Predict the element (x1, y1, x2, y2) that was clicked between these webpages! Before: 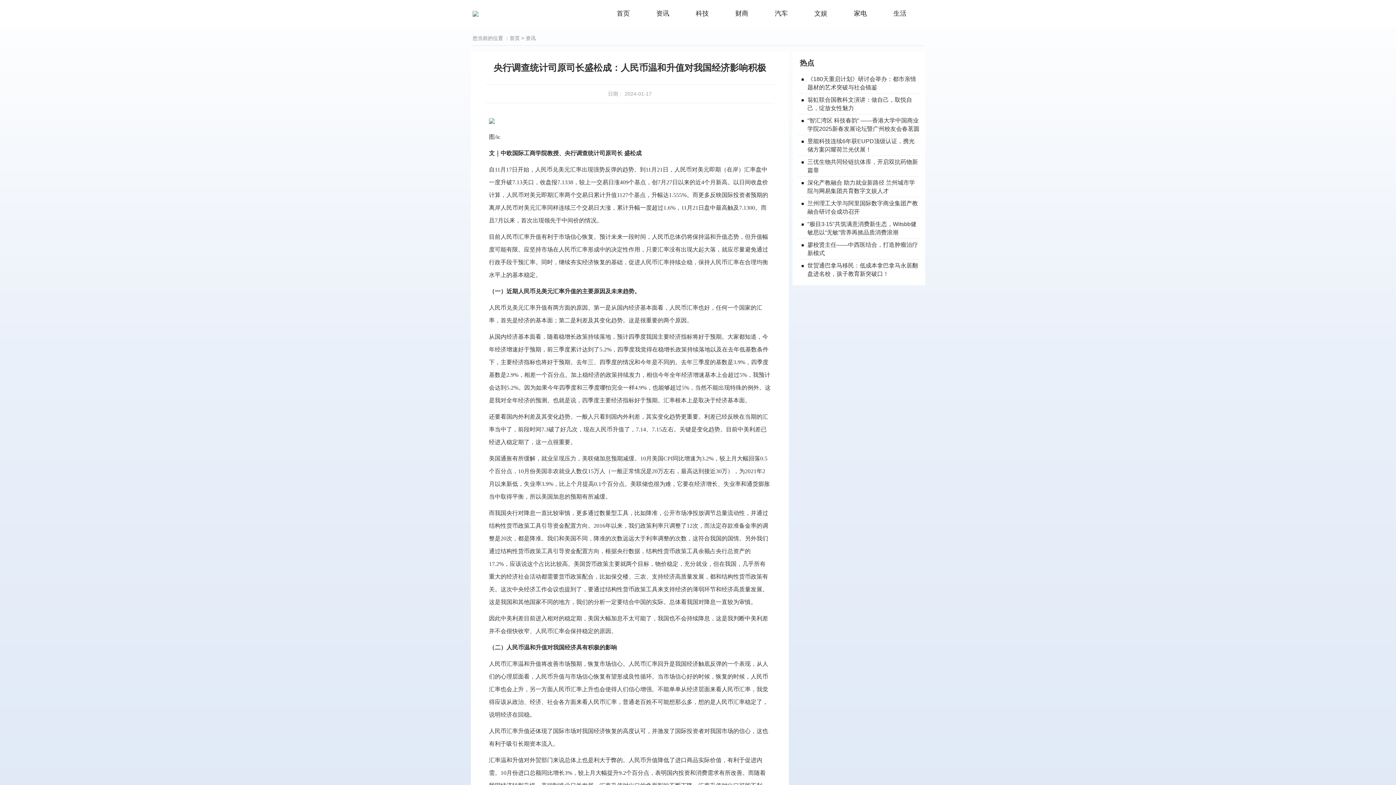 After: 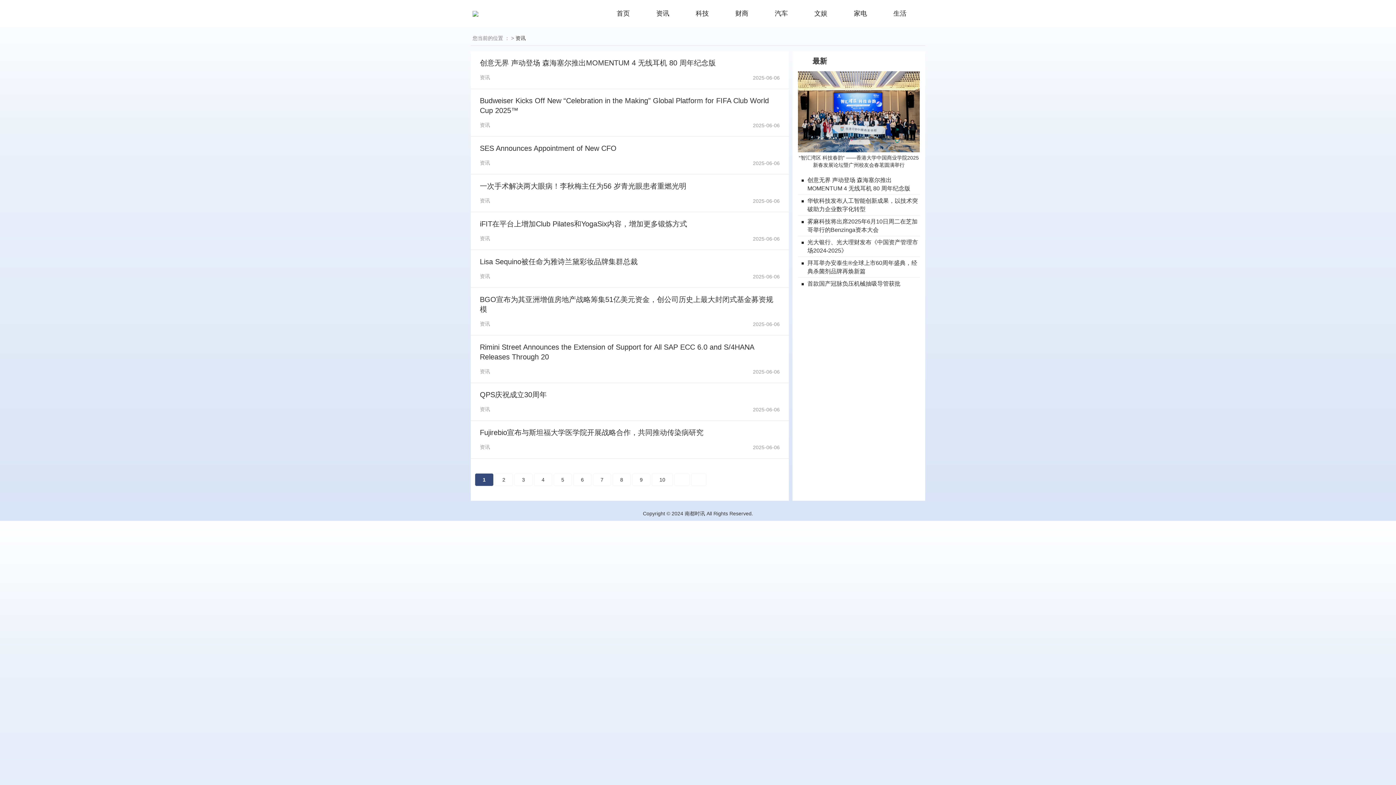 Action: label: 资讯 bbox: (643, 0, 682, 26)